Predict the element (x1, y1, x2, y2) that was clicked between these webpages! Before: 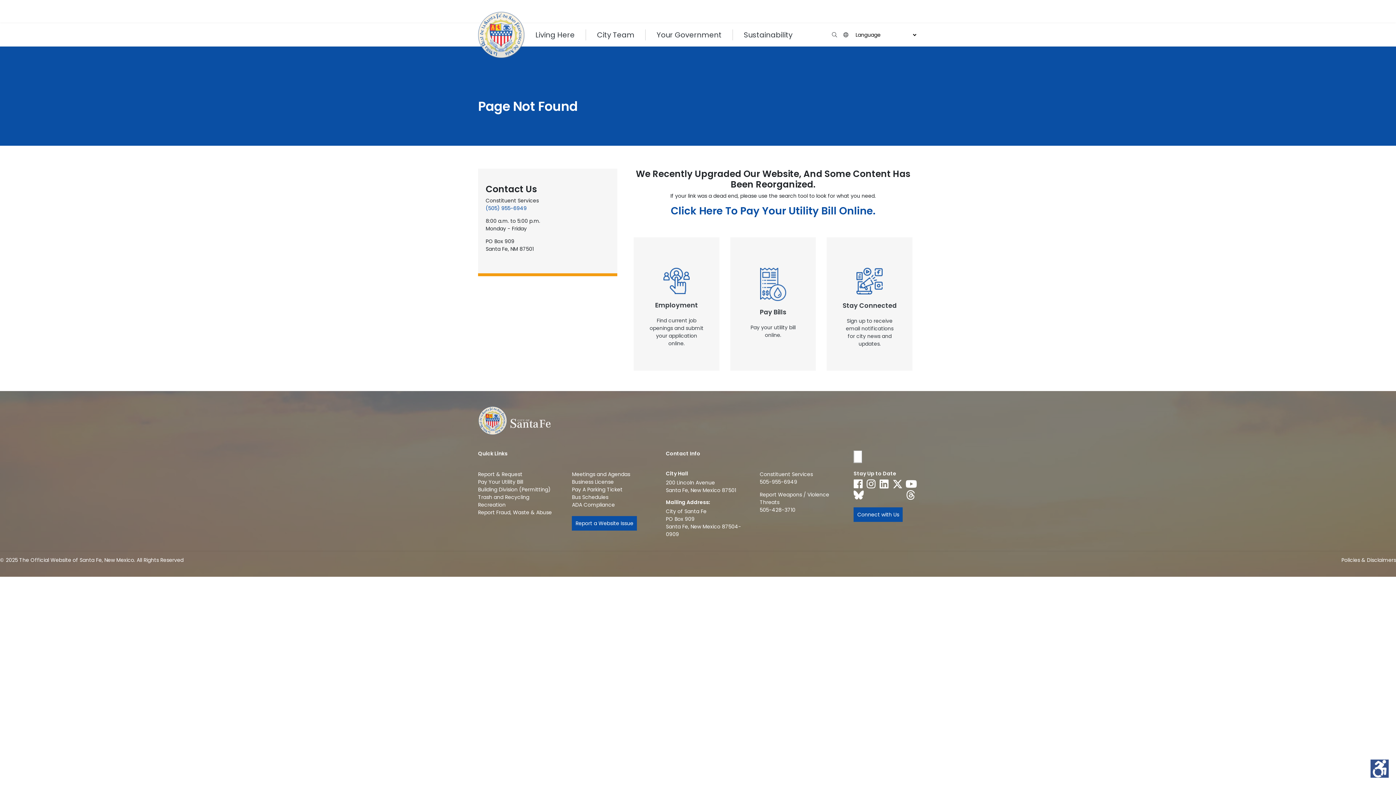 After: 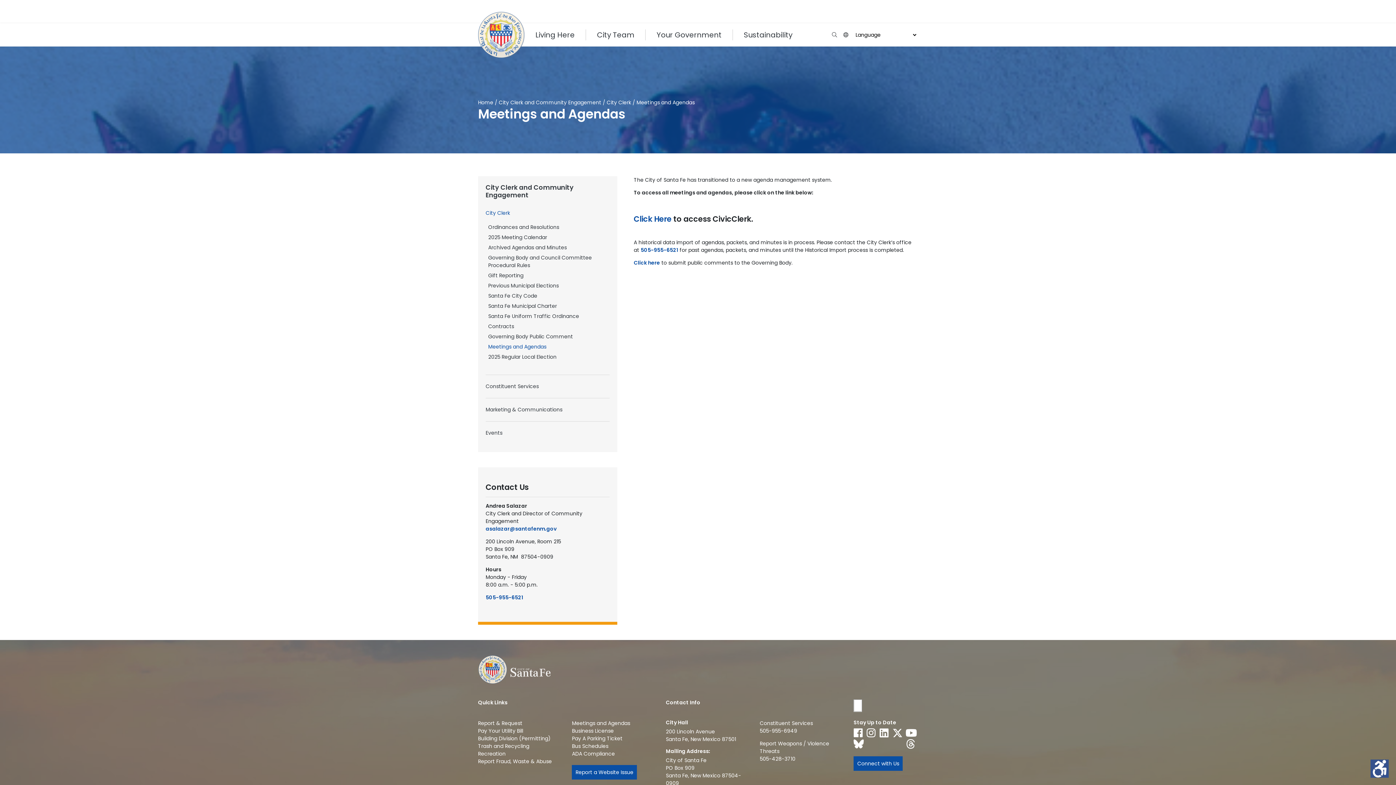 Action: bbox: (572, 470, 630, 478) label: Meetings and Agendas